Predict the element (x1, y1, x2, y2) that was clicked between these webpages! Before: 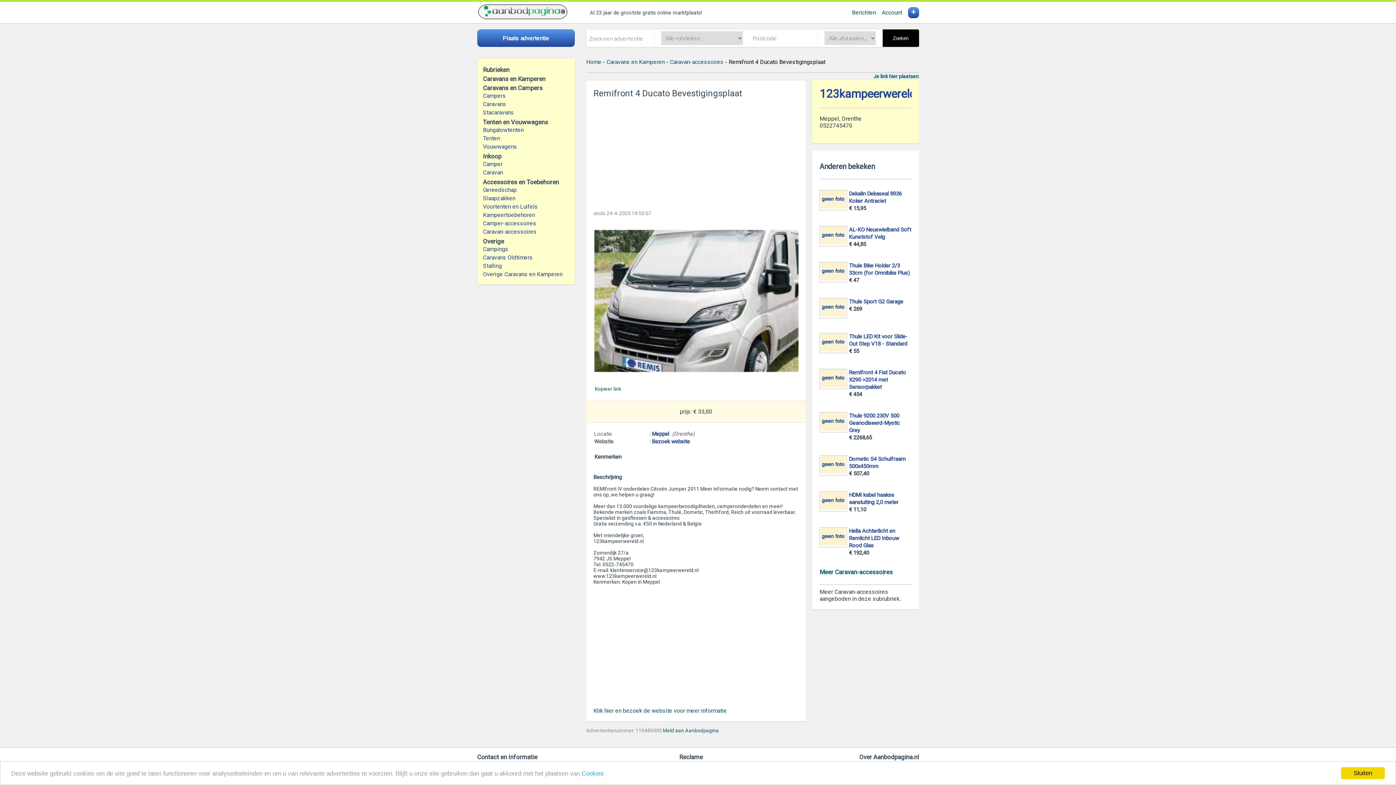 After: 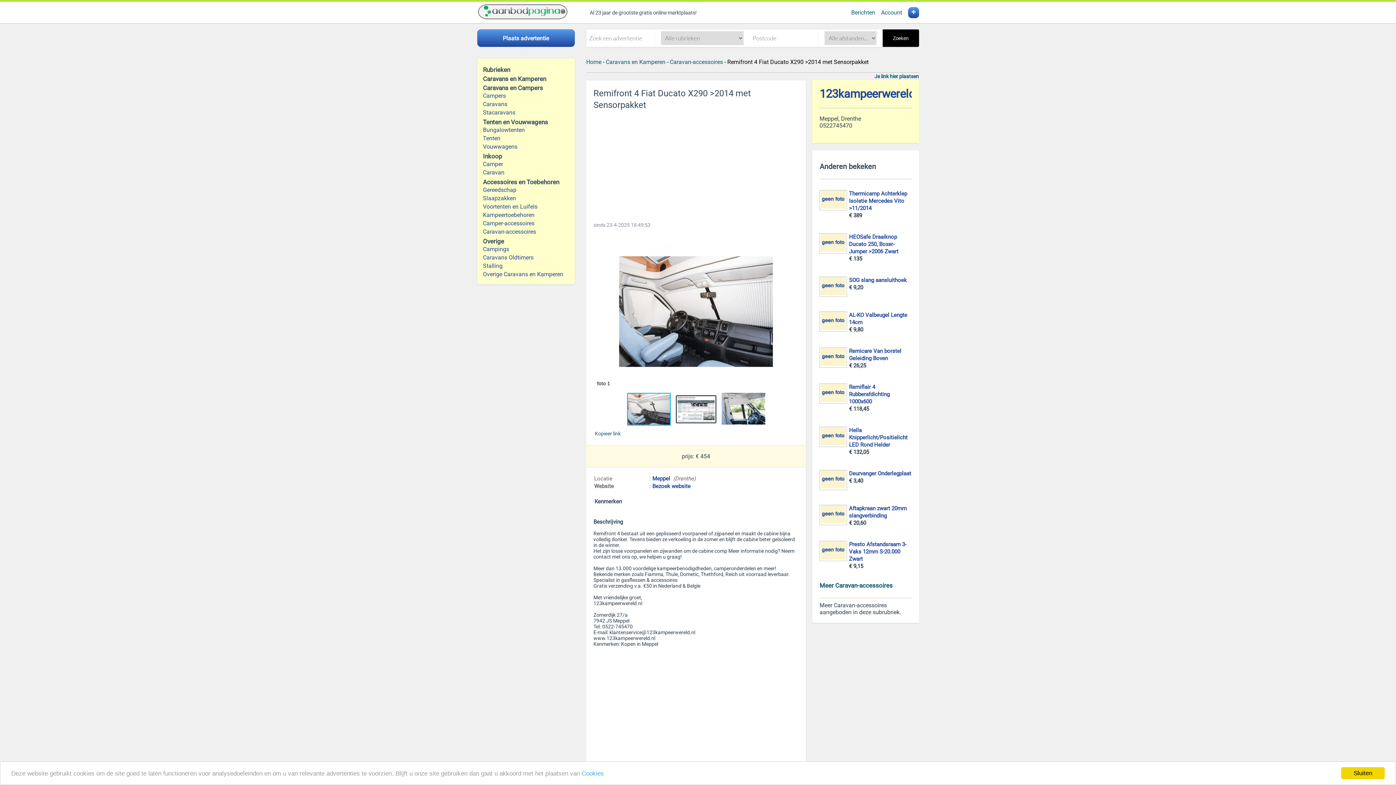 Action: bbox: (849, 369, 906, 390) label: Remifront 4 Fiat Ducato X290 >2014 met Sensorpakket